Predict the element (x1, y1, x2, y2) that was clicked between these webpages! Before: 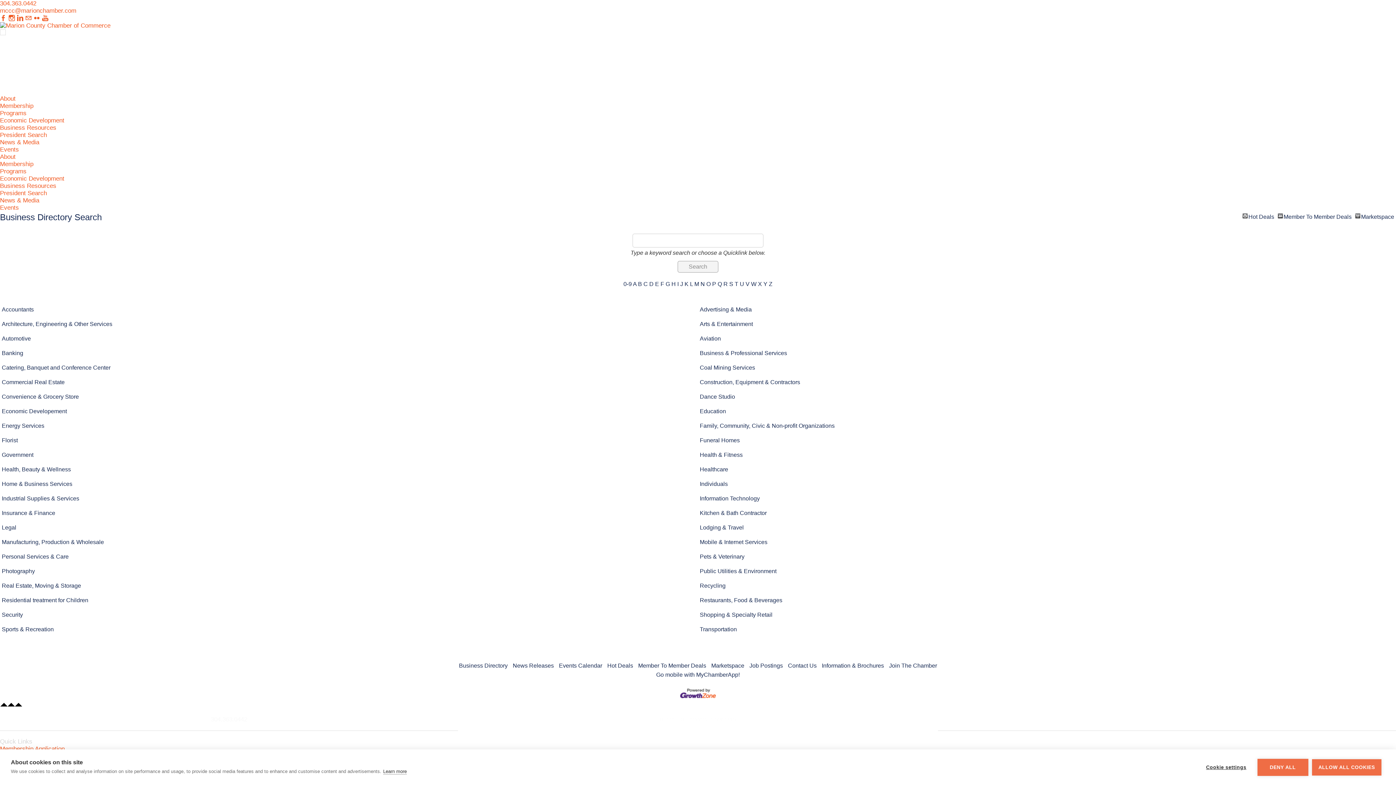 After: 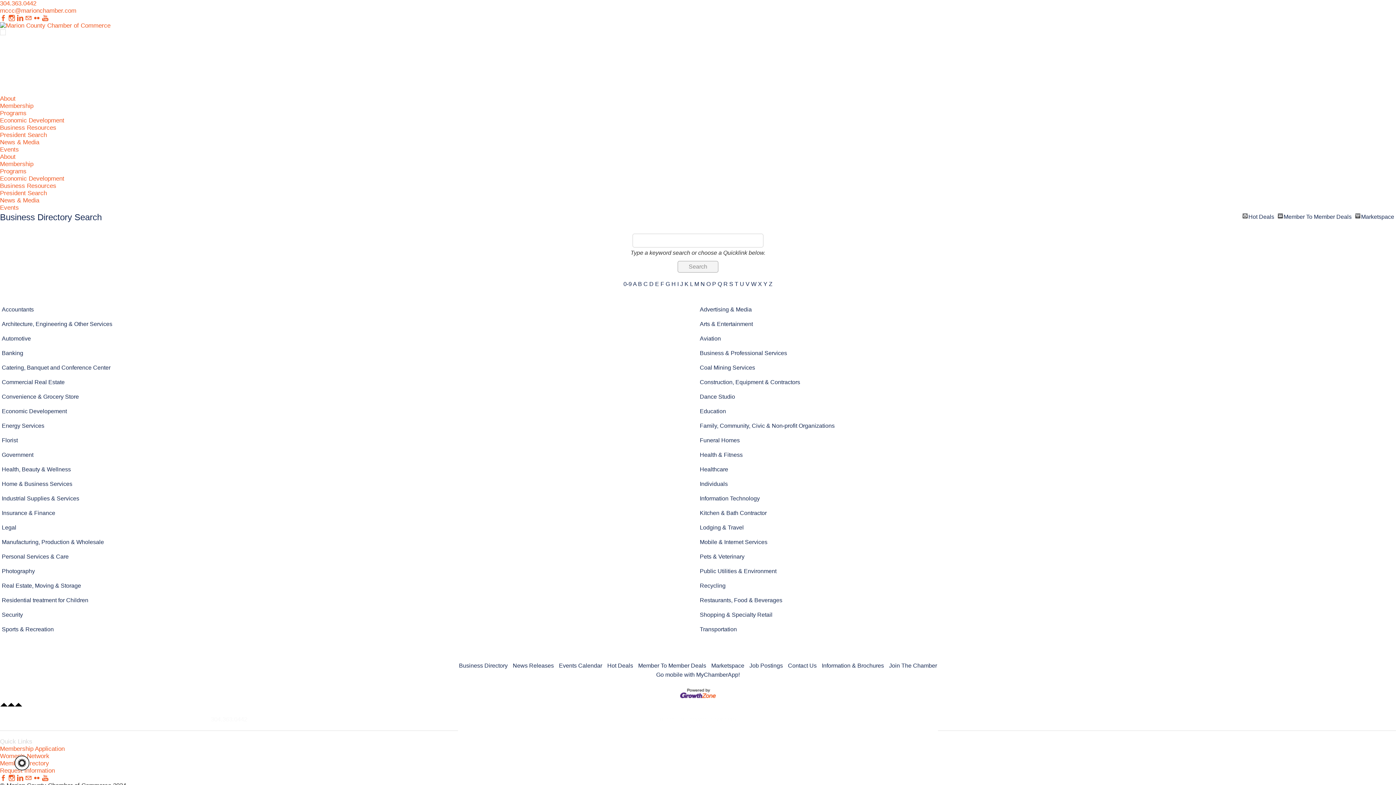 Action: label: ALLOW ALL COOKIES bbox: (1312, 759, 1381, 775)